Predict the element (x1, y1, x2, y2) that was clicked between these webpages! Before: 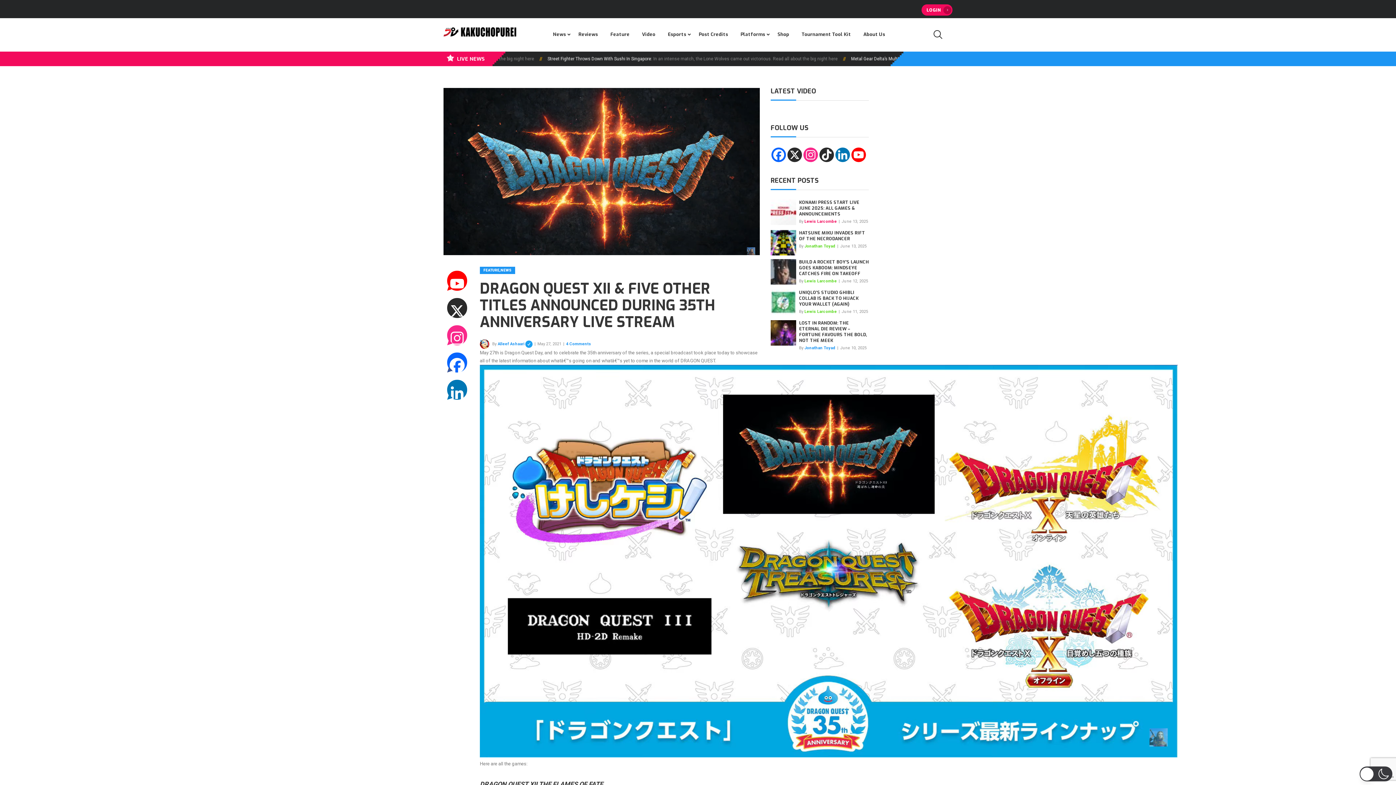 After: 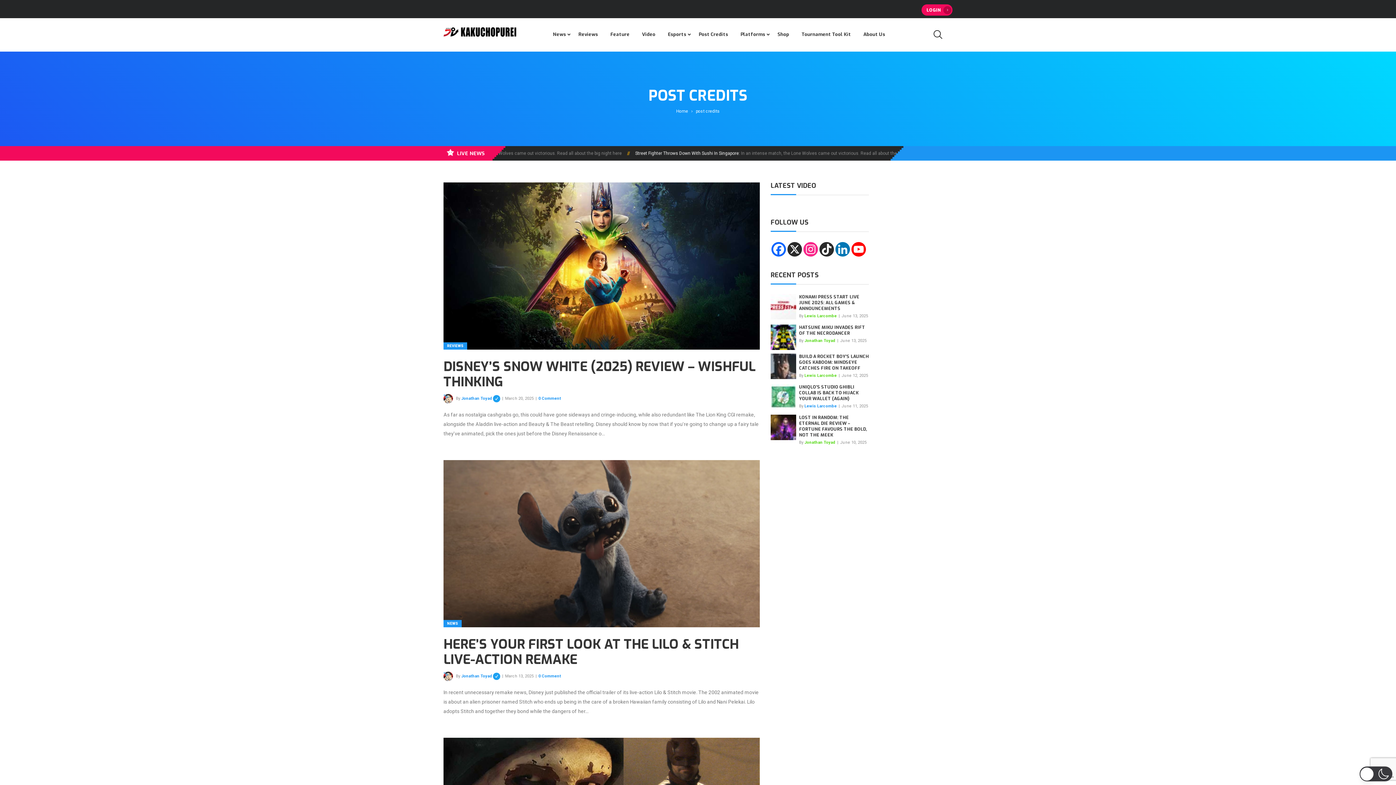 Action: label: Post Credits bbox: (692, 18, 734, 50)